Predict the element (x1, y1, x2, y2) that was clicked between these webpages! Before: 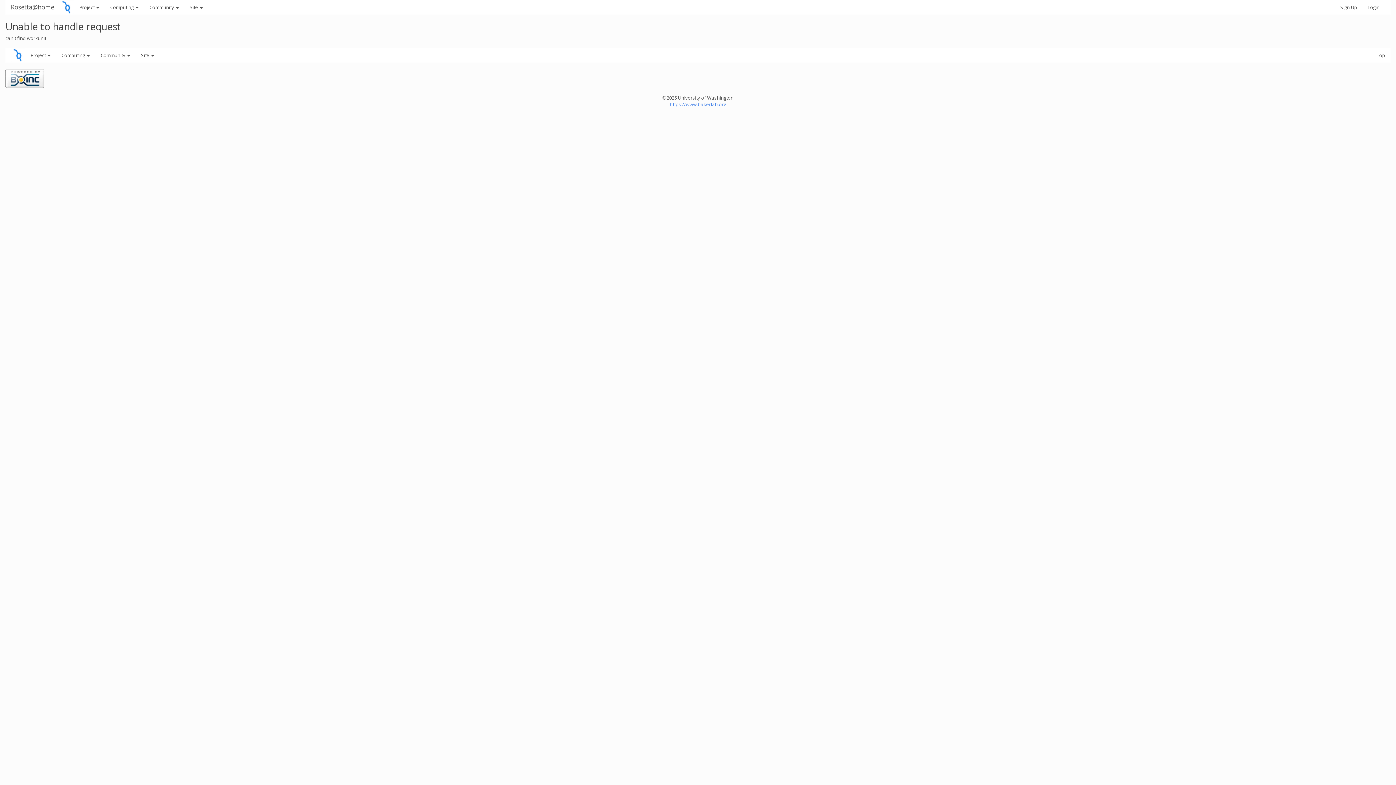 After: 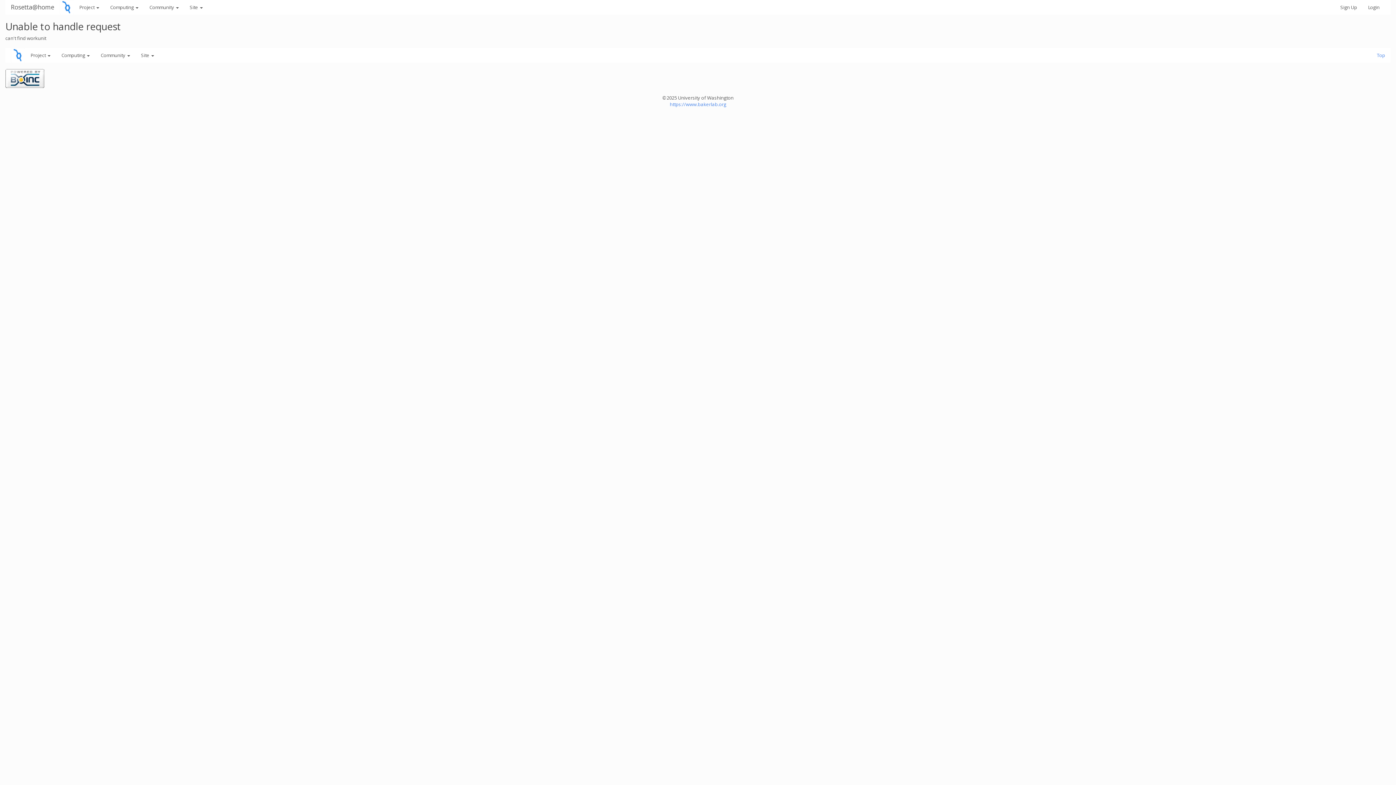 Action: bbox: (1371, 48, 1390, 62) label: Top